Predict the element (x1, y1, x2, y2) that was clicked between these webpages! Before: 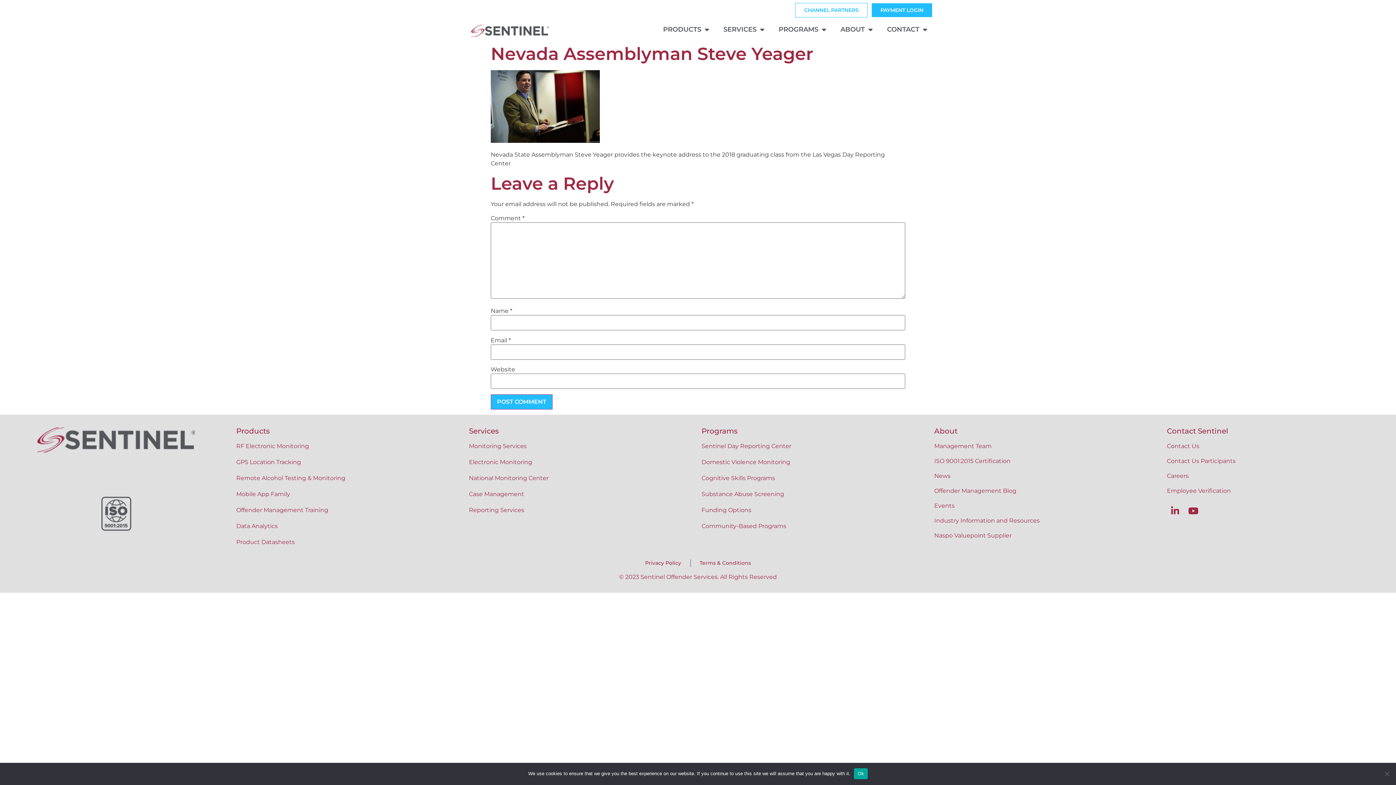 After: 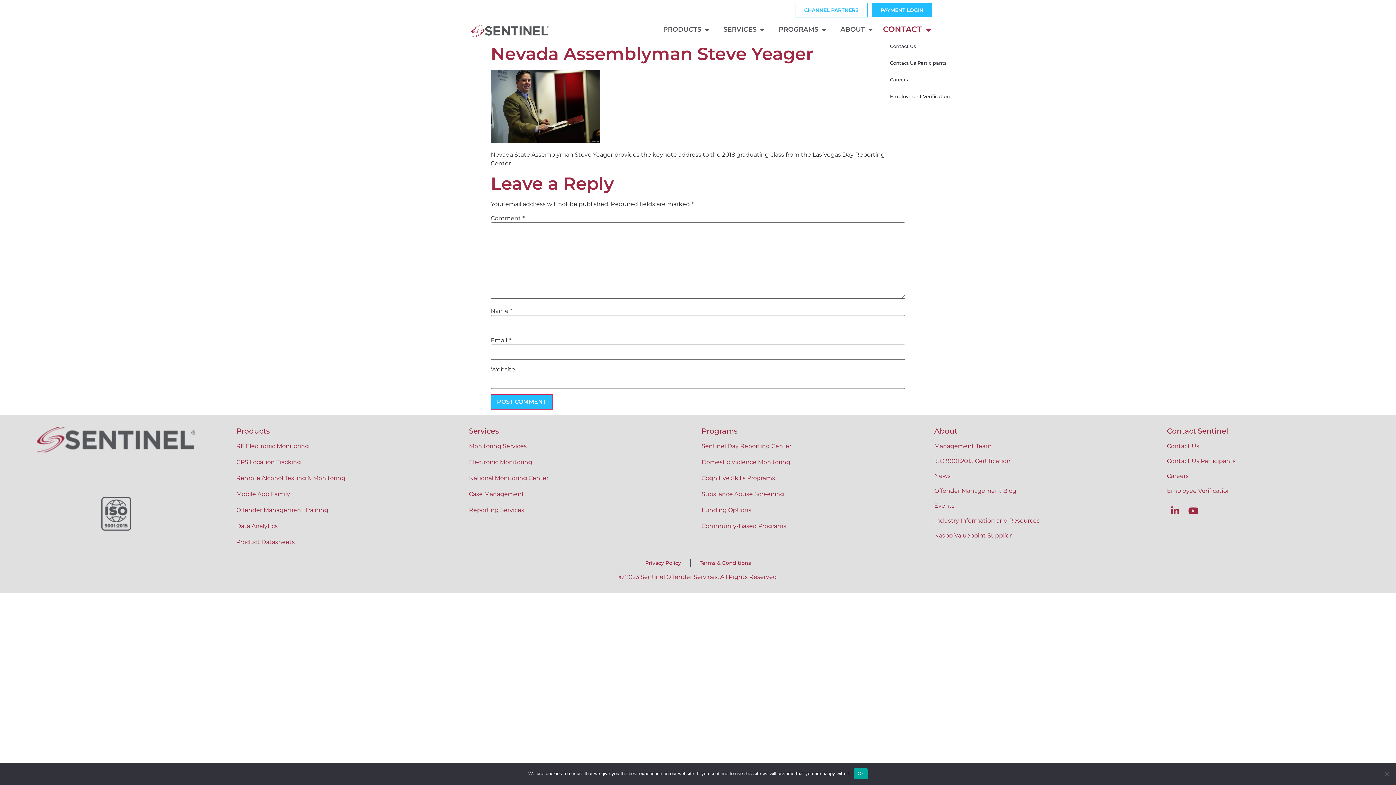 Action: bbox: (879, 21, 934, 37) label: CONTACT